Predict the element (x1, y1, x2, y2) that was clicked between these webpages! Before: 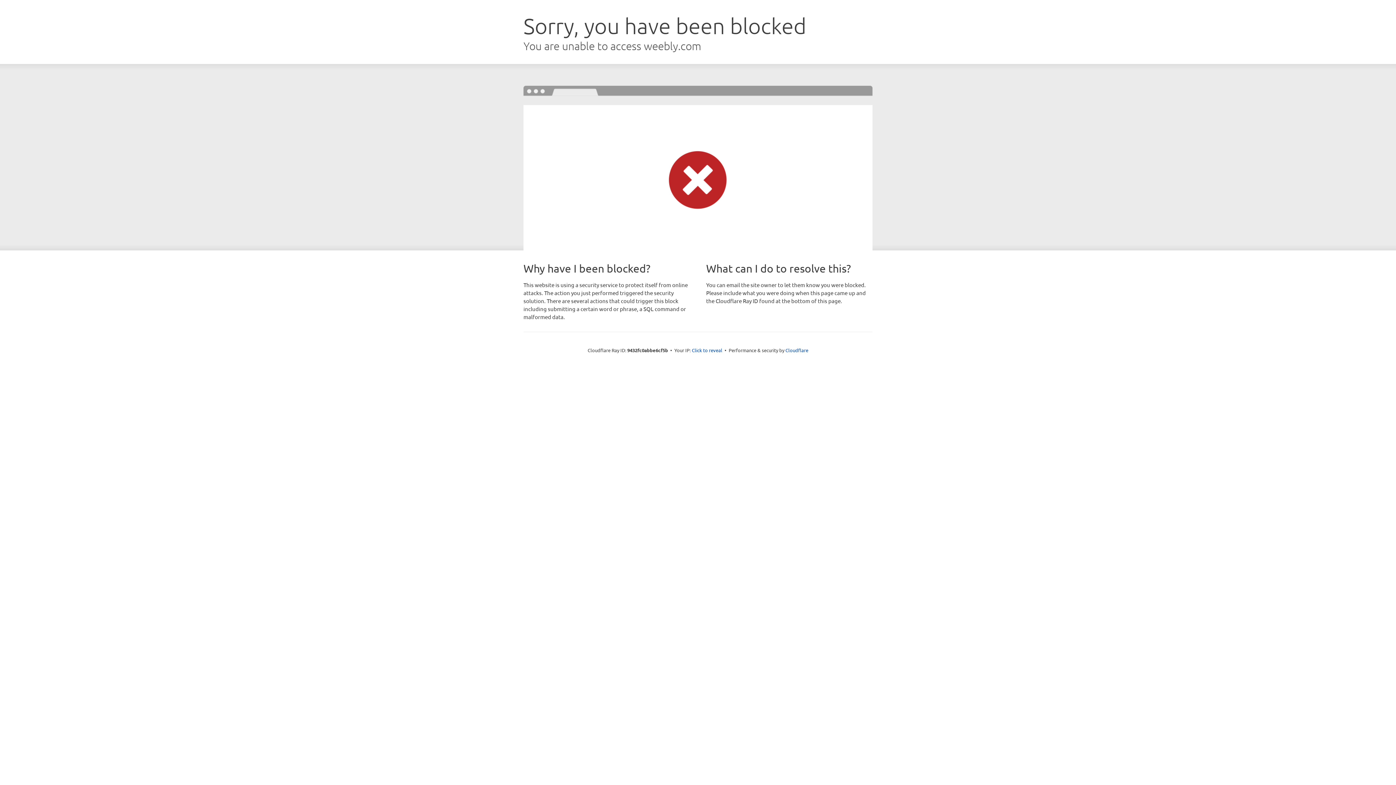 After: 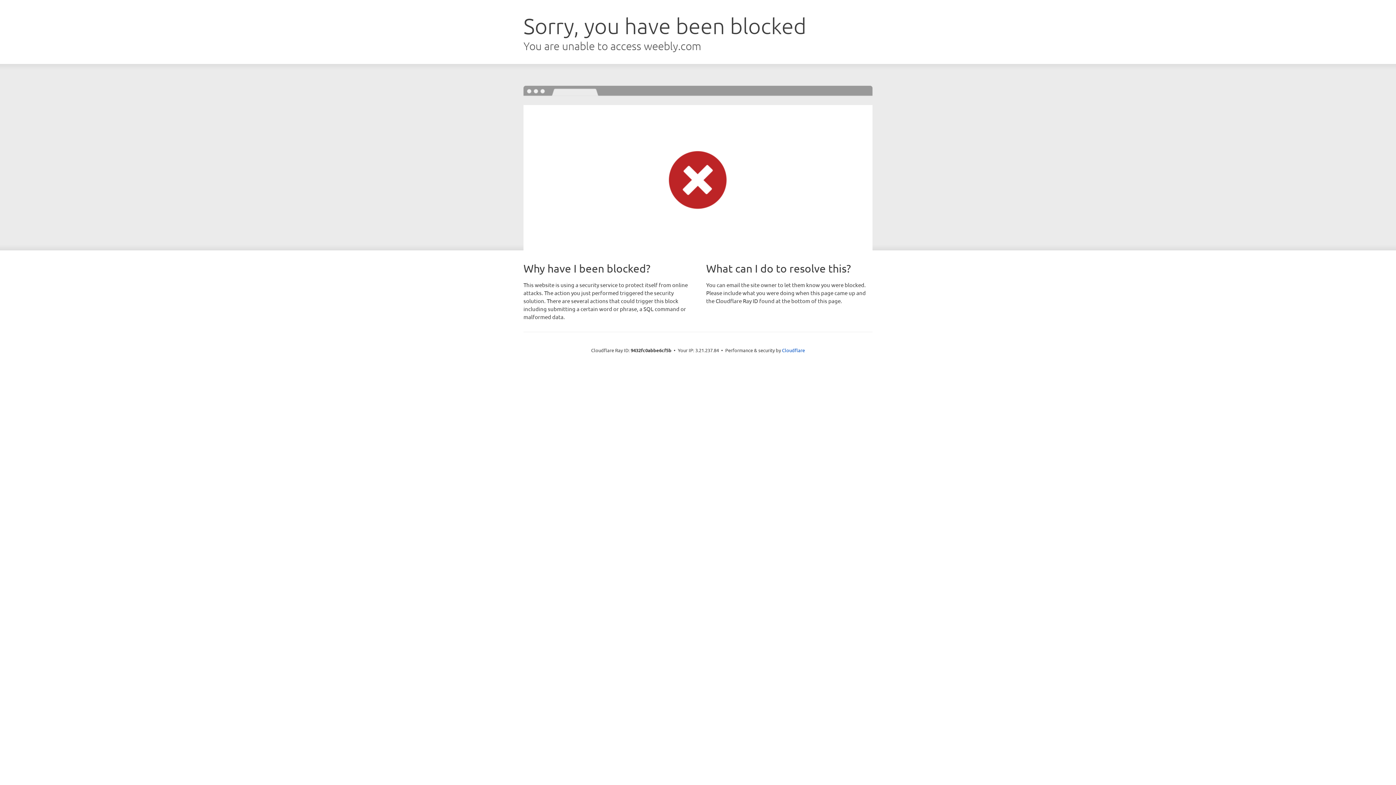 Action: label: Click to reveal bbox: (692, 346, 722, 353)